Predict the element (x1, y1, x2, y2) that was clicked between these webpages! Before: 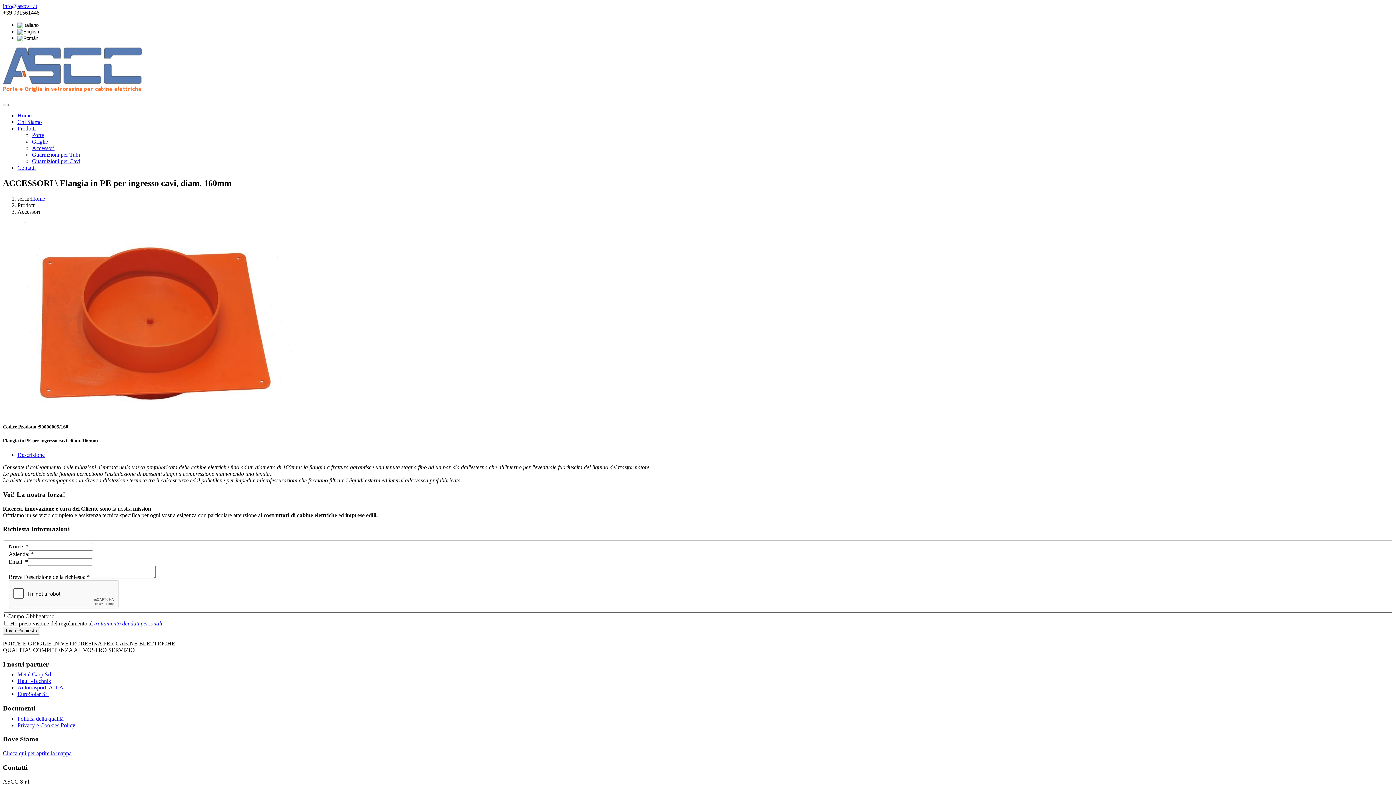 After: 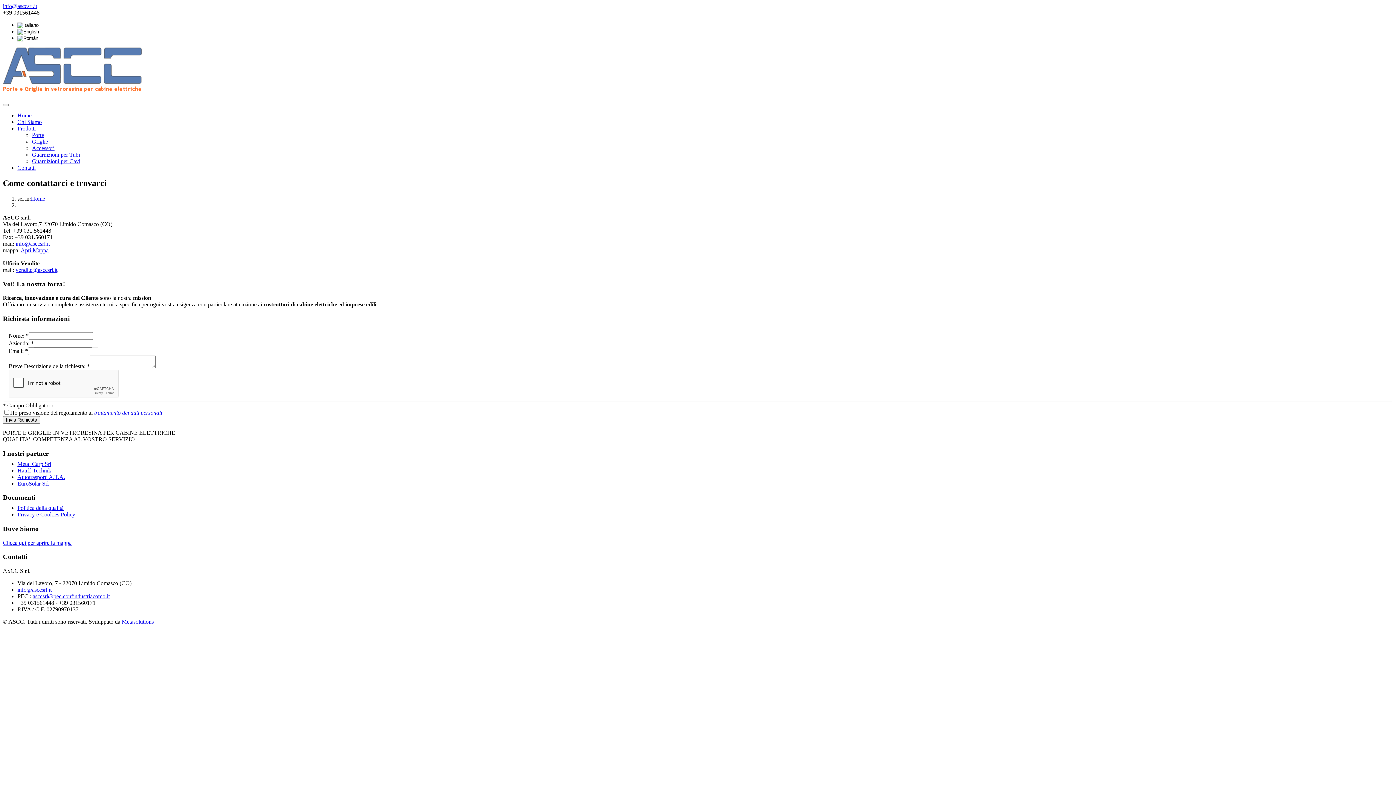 Action: label: Contatti bbox: (17, 164, 35, 170)